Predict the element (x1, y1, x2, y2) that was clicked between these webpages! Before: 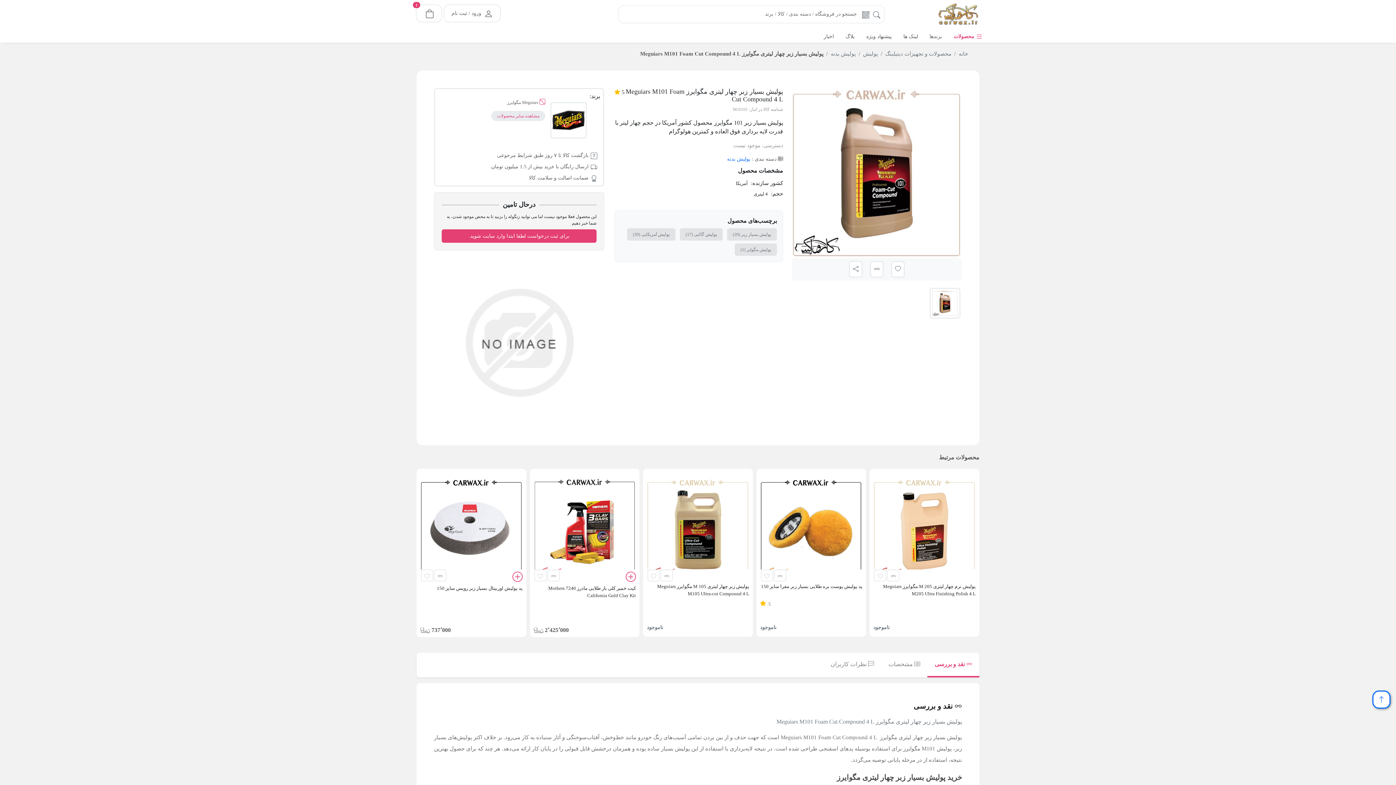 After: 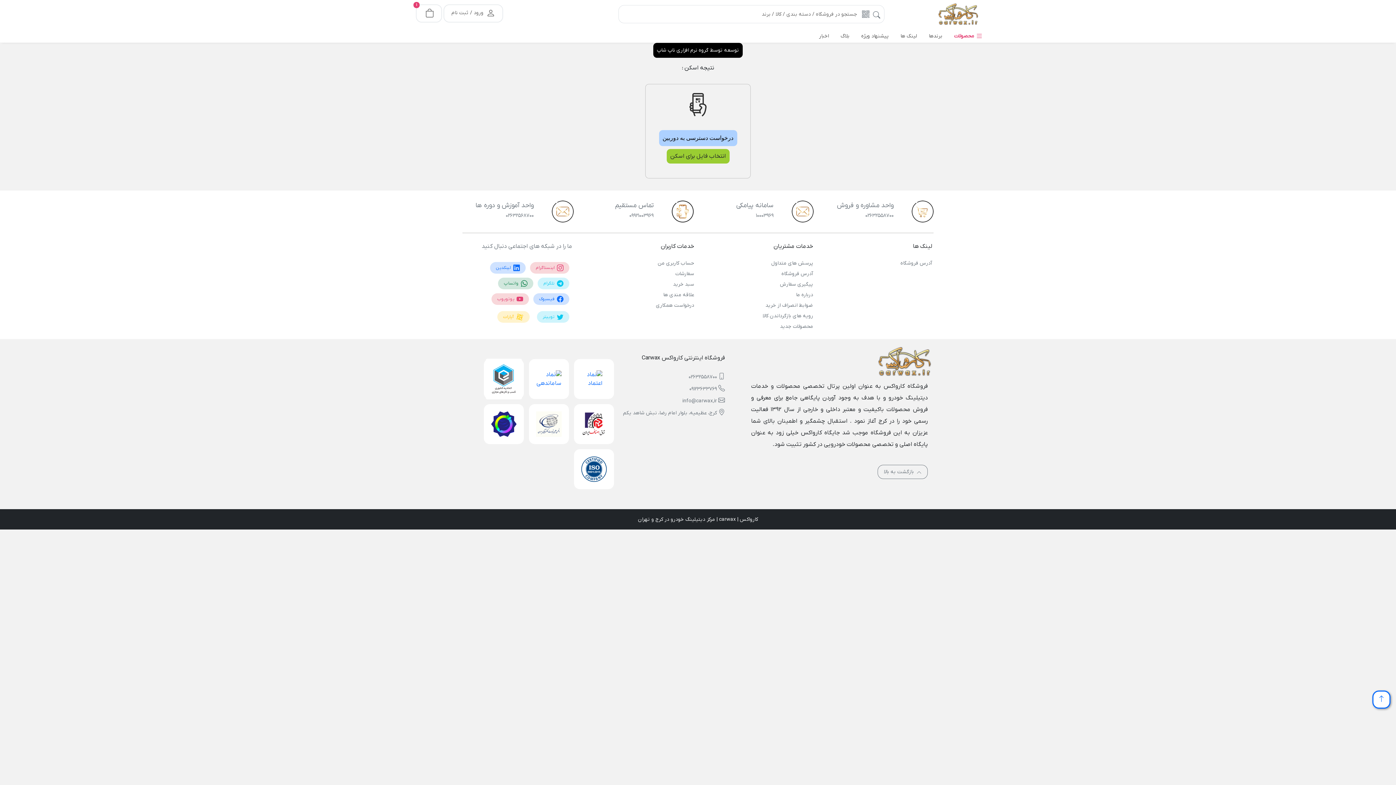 Action: bbox: (607, 5, 612, 23)